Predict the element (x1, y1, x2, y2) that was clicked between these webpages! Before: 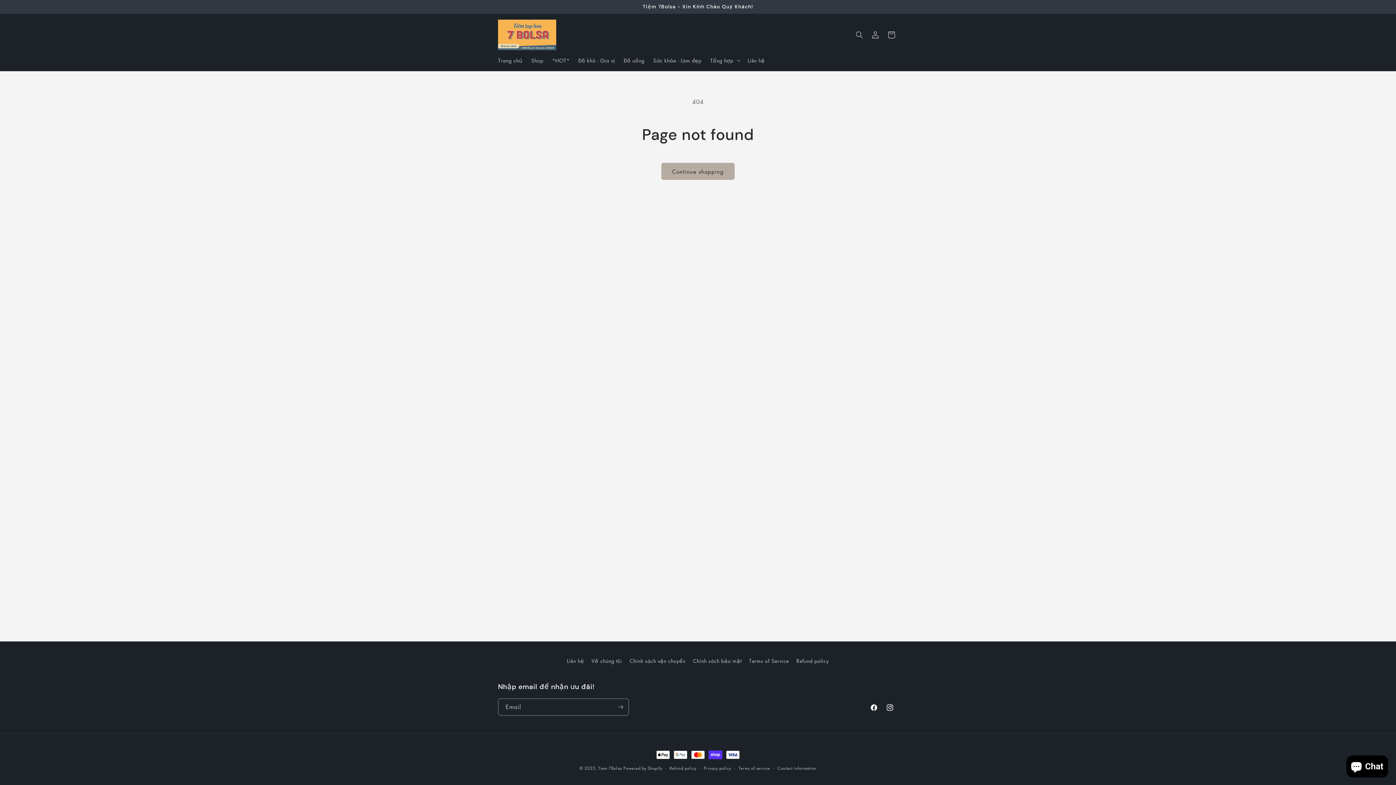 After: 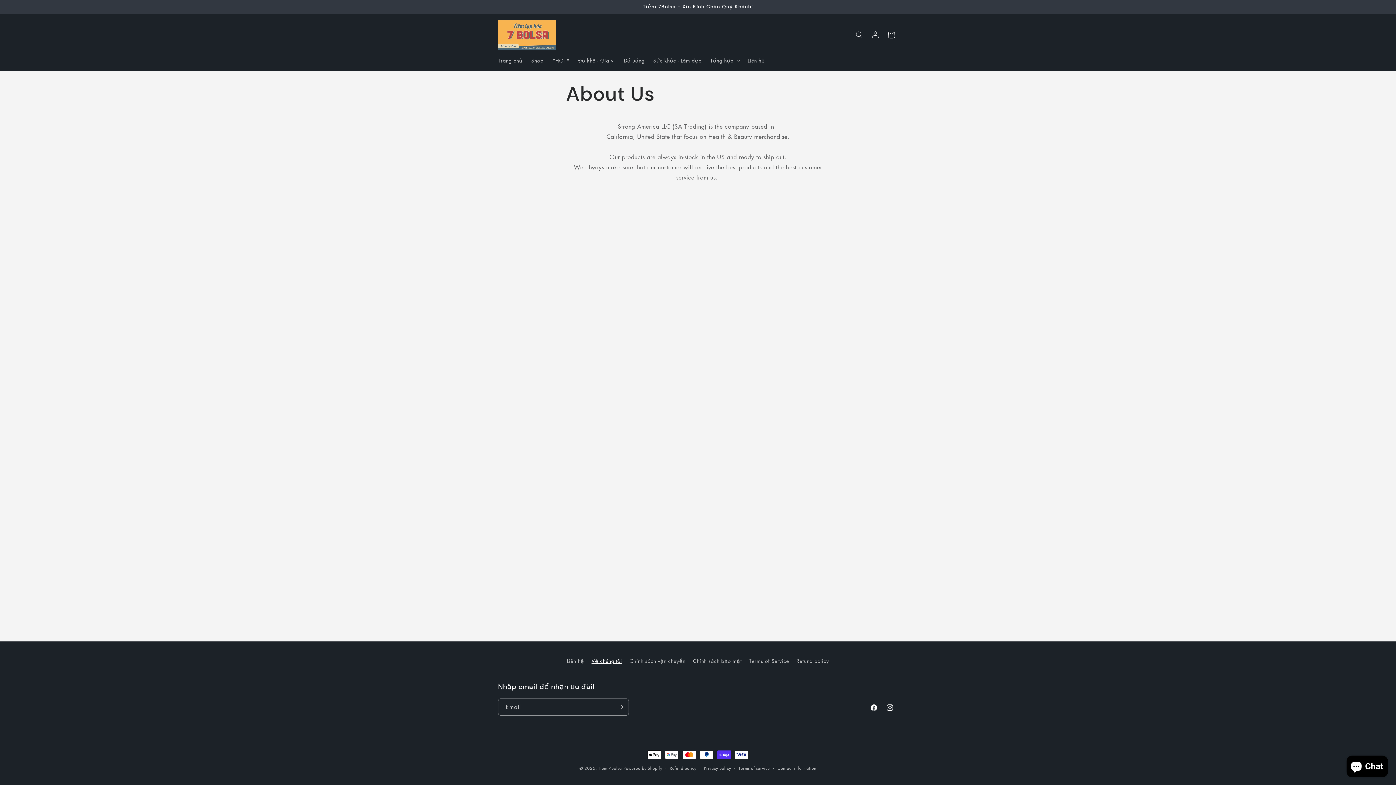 Action: label: Về chúng tôi bbox: (591, 654, 622, 667)